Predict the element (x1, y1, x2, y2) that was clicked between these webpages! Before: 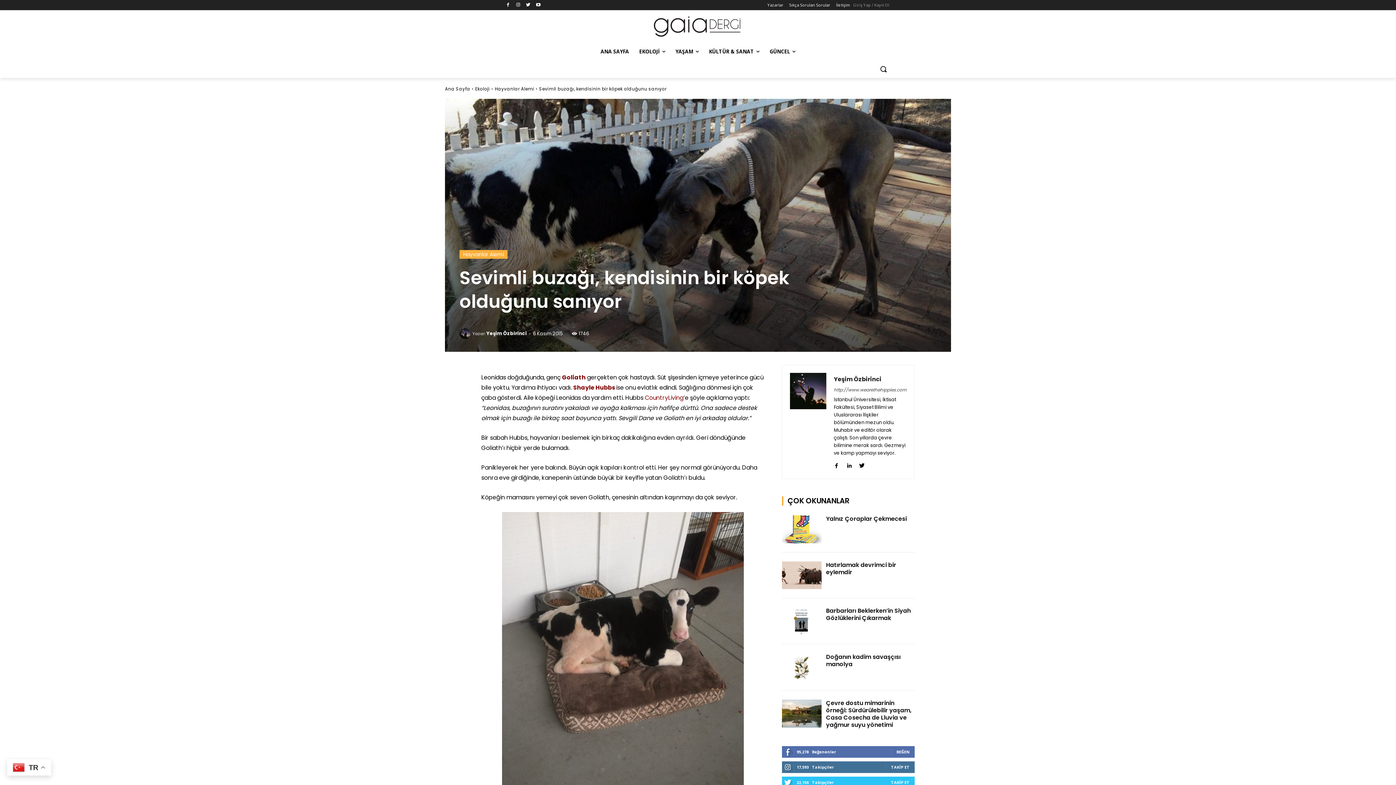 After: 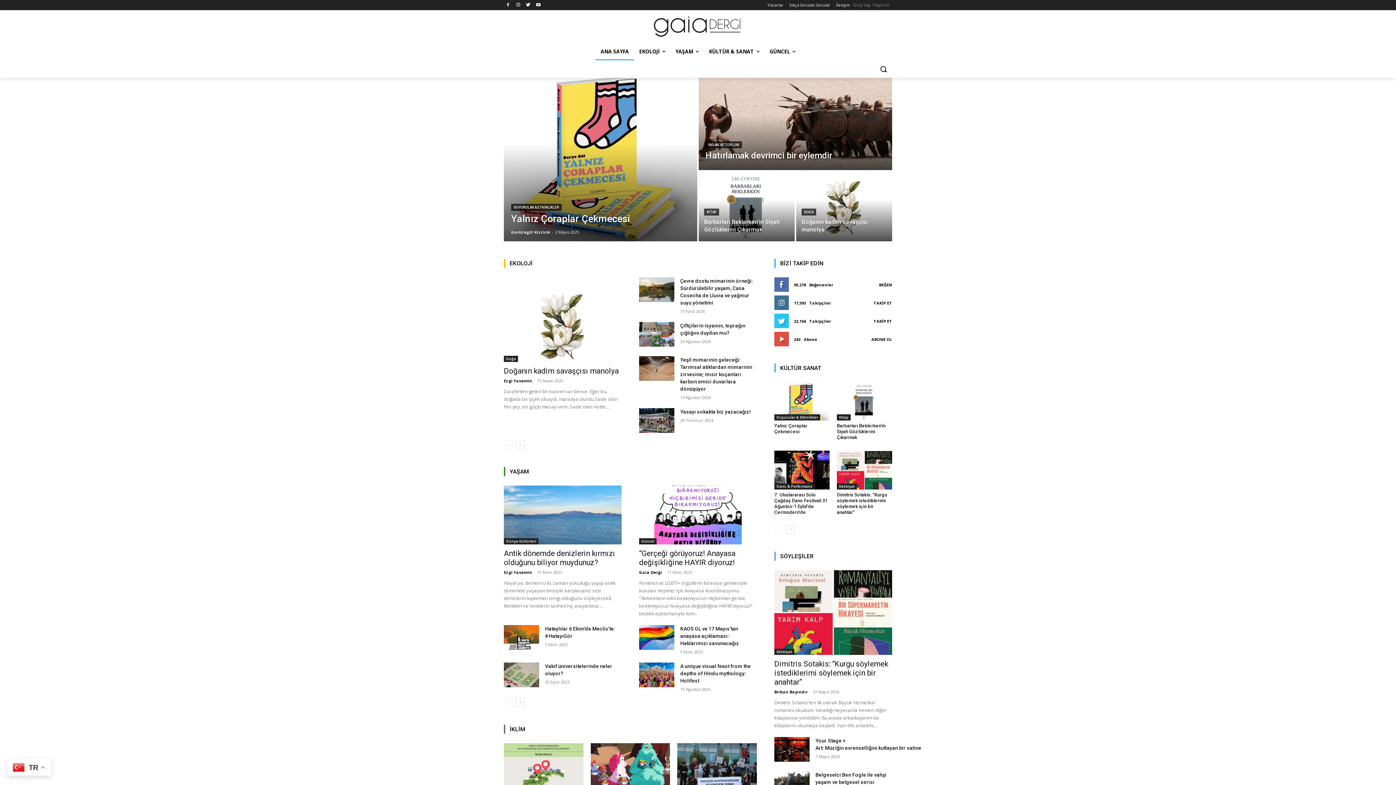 Action: bbox: (445, 85, 470, 92) label: Ana Sayfa